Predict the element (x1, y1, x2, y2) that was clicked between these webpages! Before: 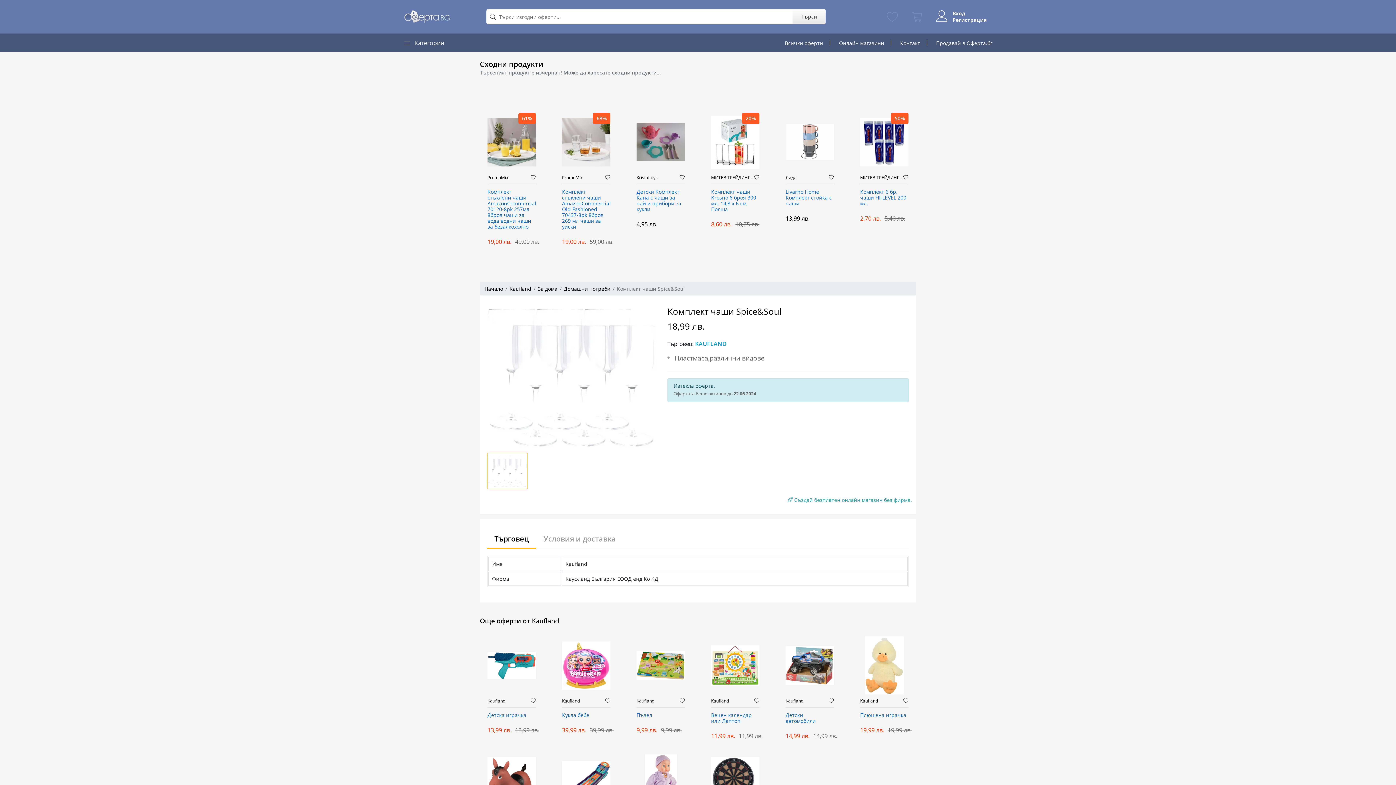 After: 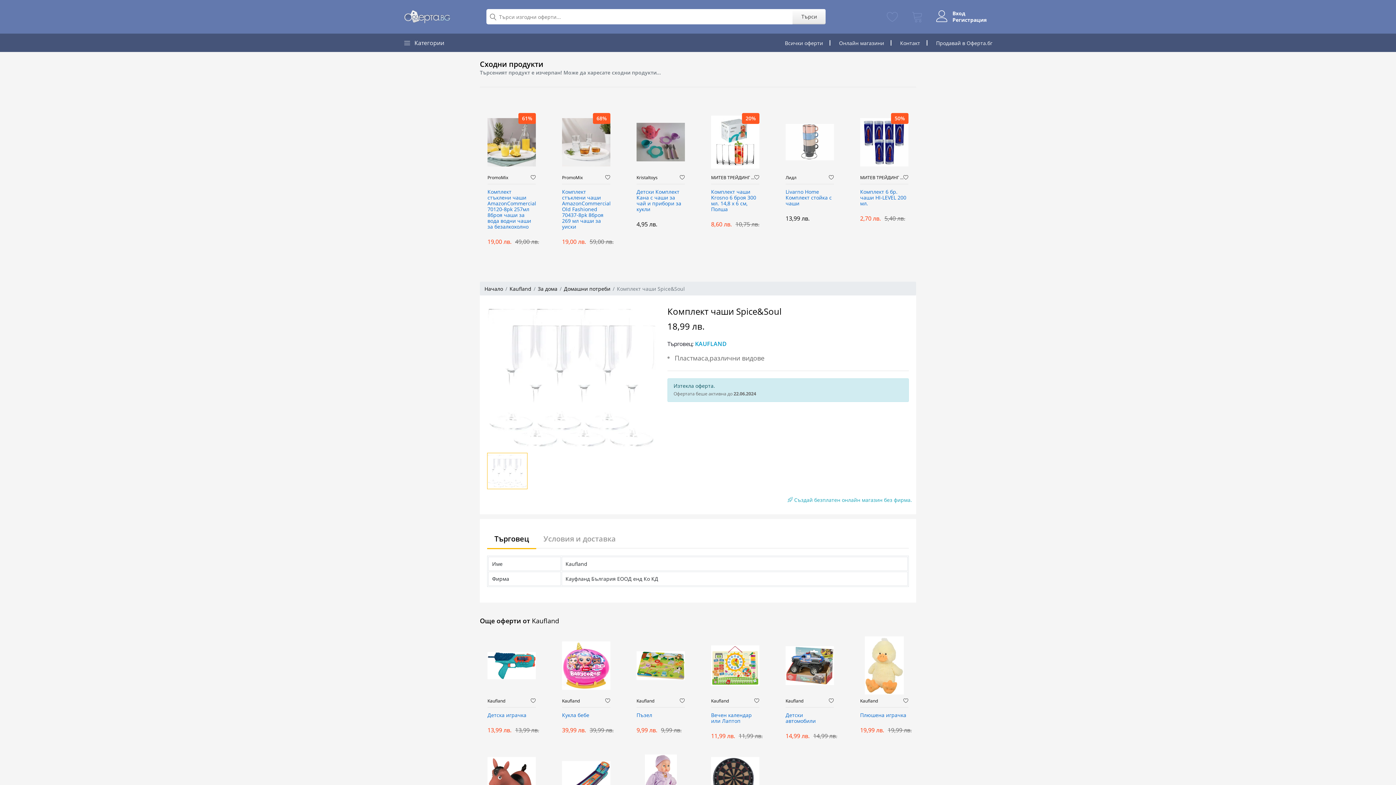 Action: bbox: (487, 530, 536, 548) label: Търговец